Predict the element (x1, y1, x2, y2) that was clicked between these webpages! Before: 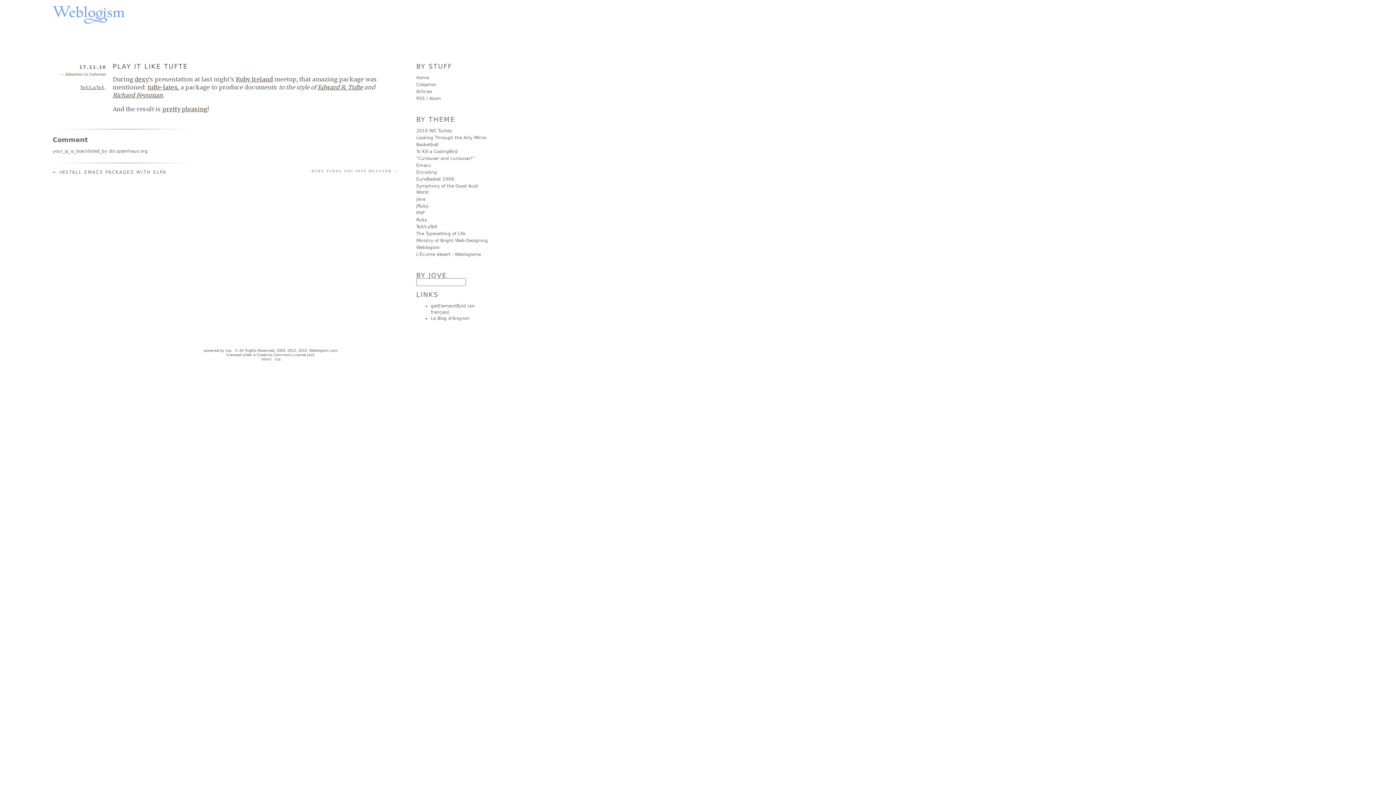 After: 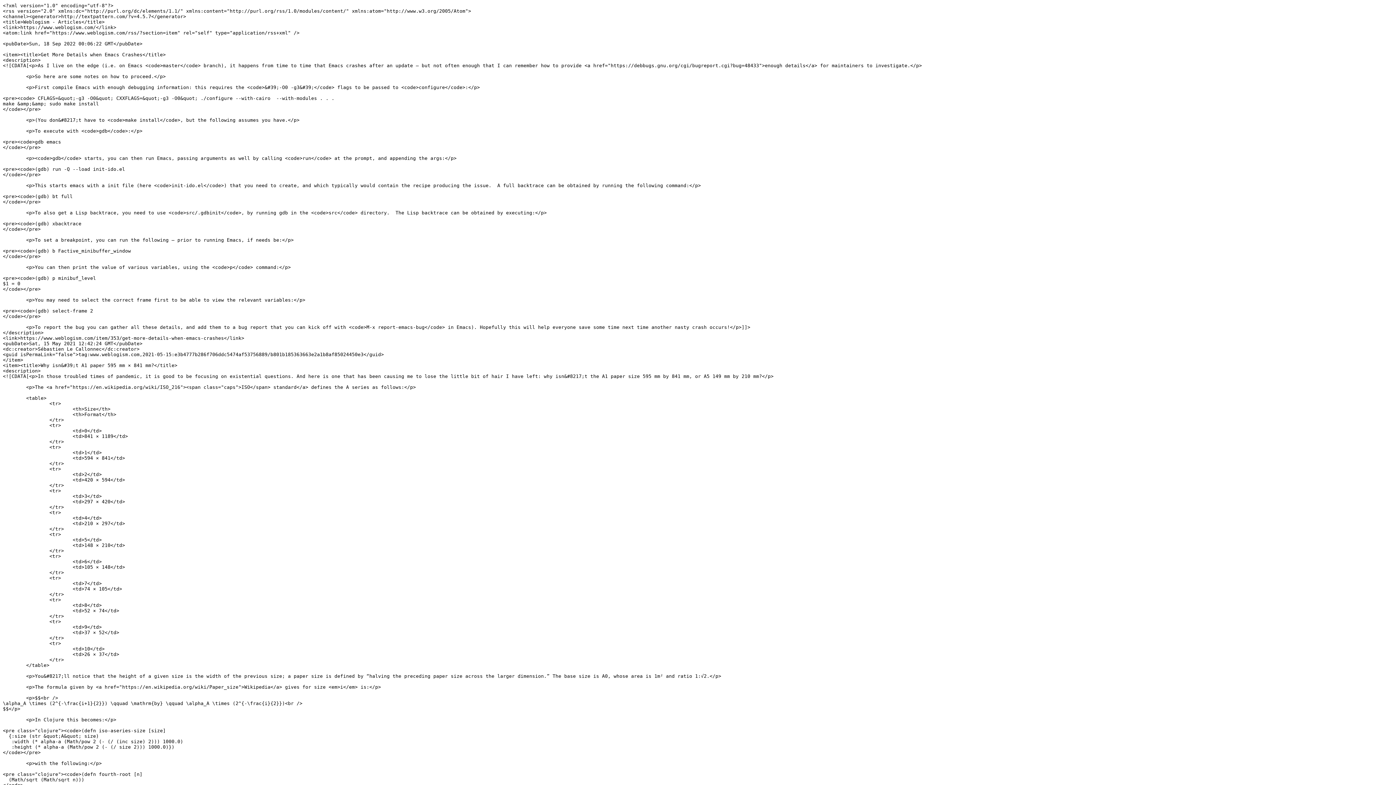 Action: bbox: (416, 96, 425, 101) label: RSS